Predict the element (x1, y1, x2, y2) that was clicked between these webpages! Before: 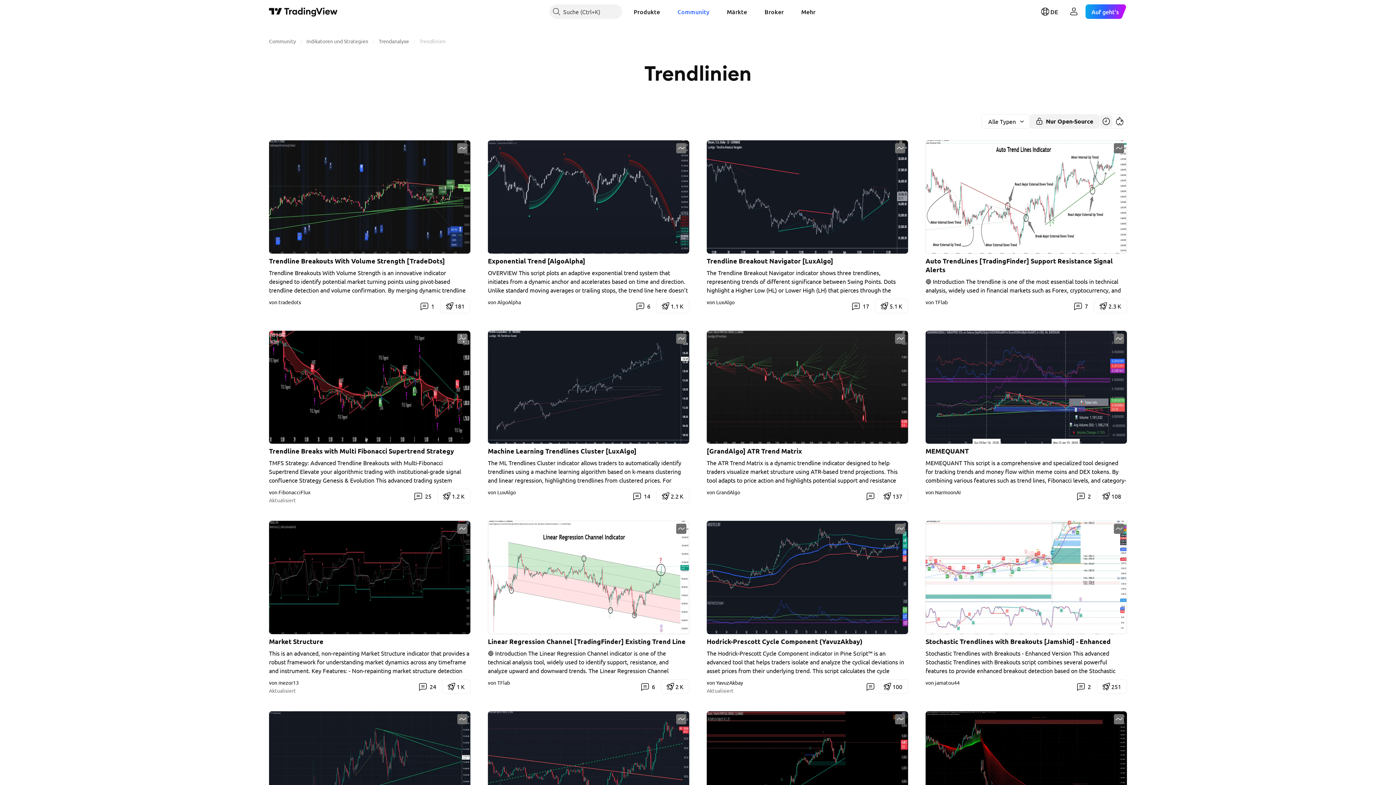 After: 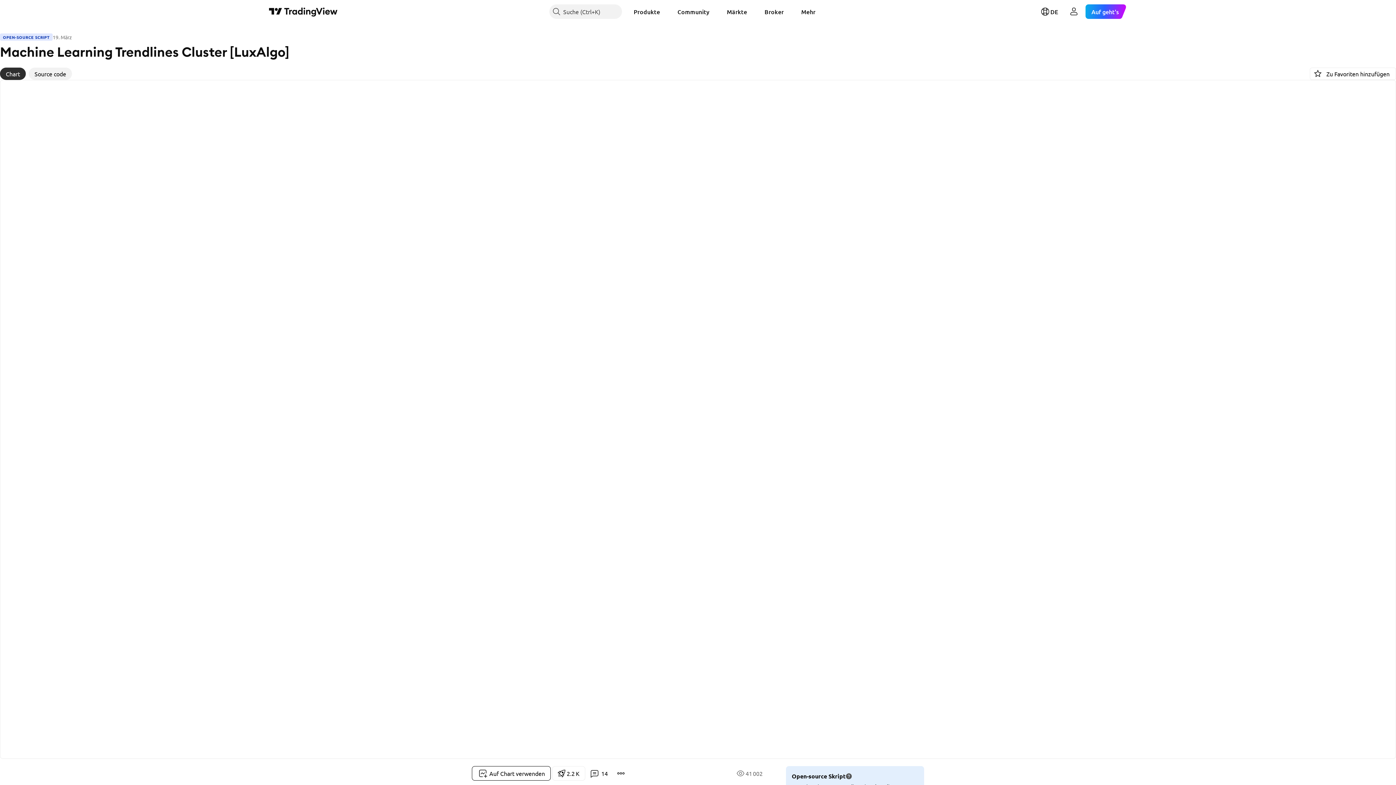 Action: bbox: (488, 447, 636, 455) label: Machine Learning Trendlines Cluster [LuxAlgo]